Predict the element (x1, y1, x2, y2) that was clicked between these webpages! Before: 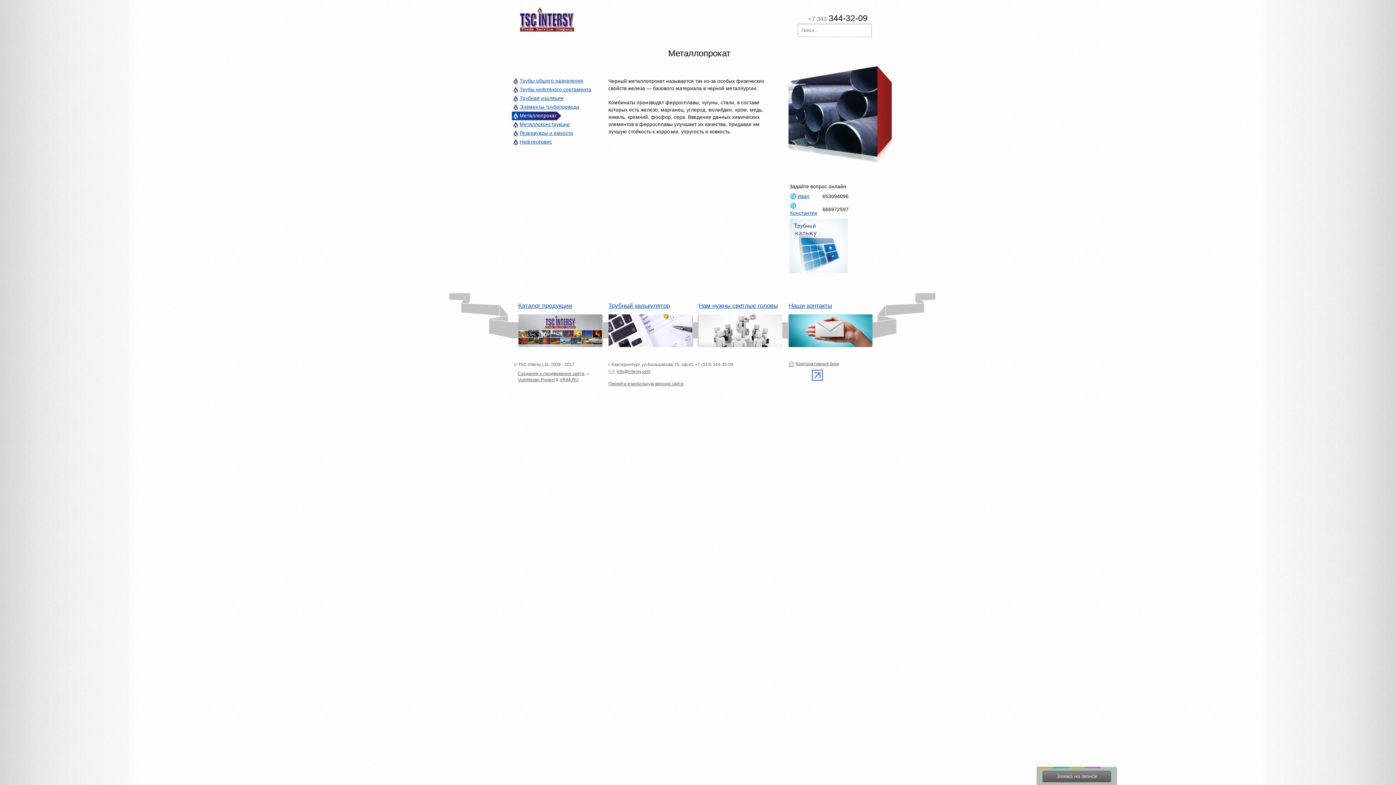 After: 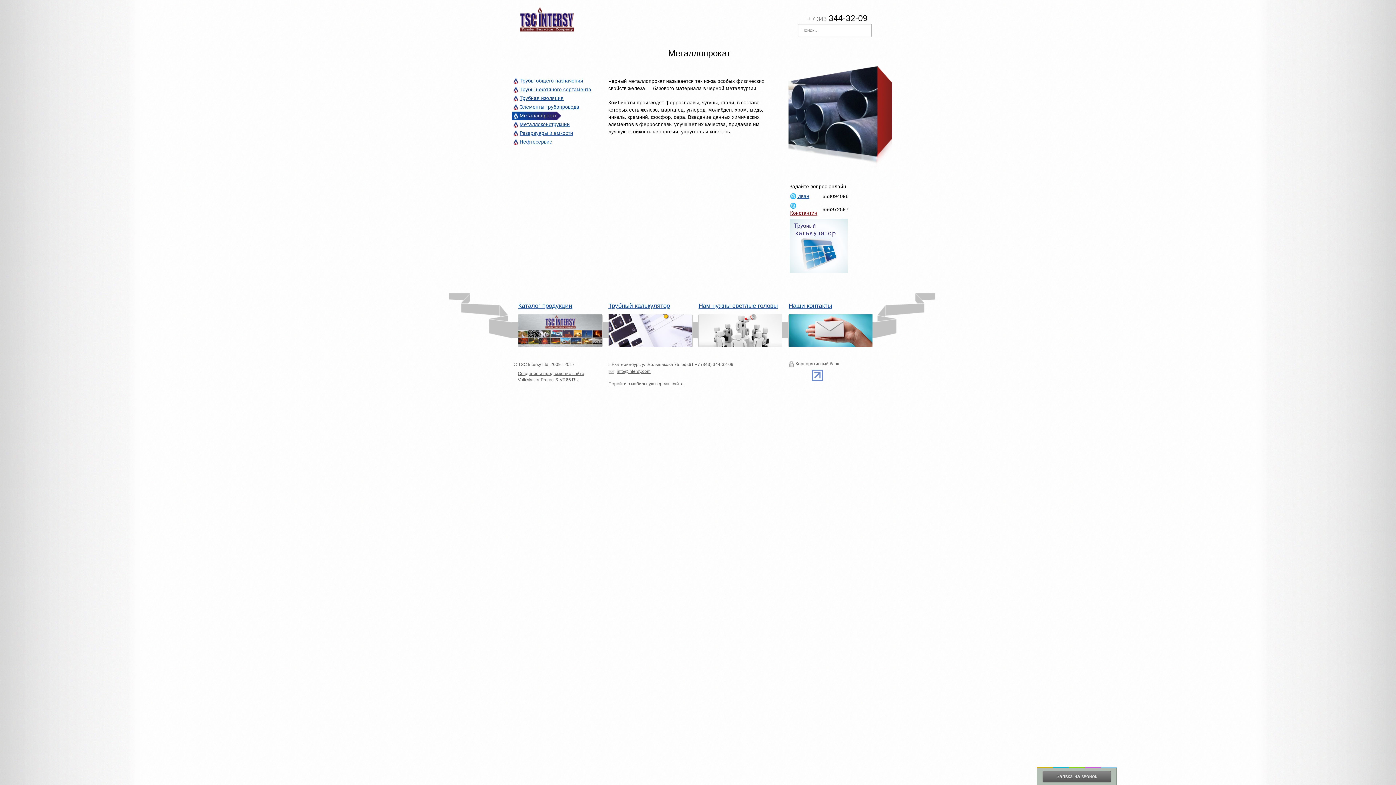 Action: bbox: (790, 210, 817, 216) label: Константин